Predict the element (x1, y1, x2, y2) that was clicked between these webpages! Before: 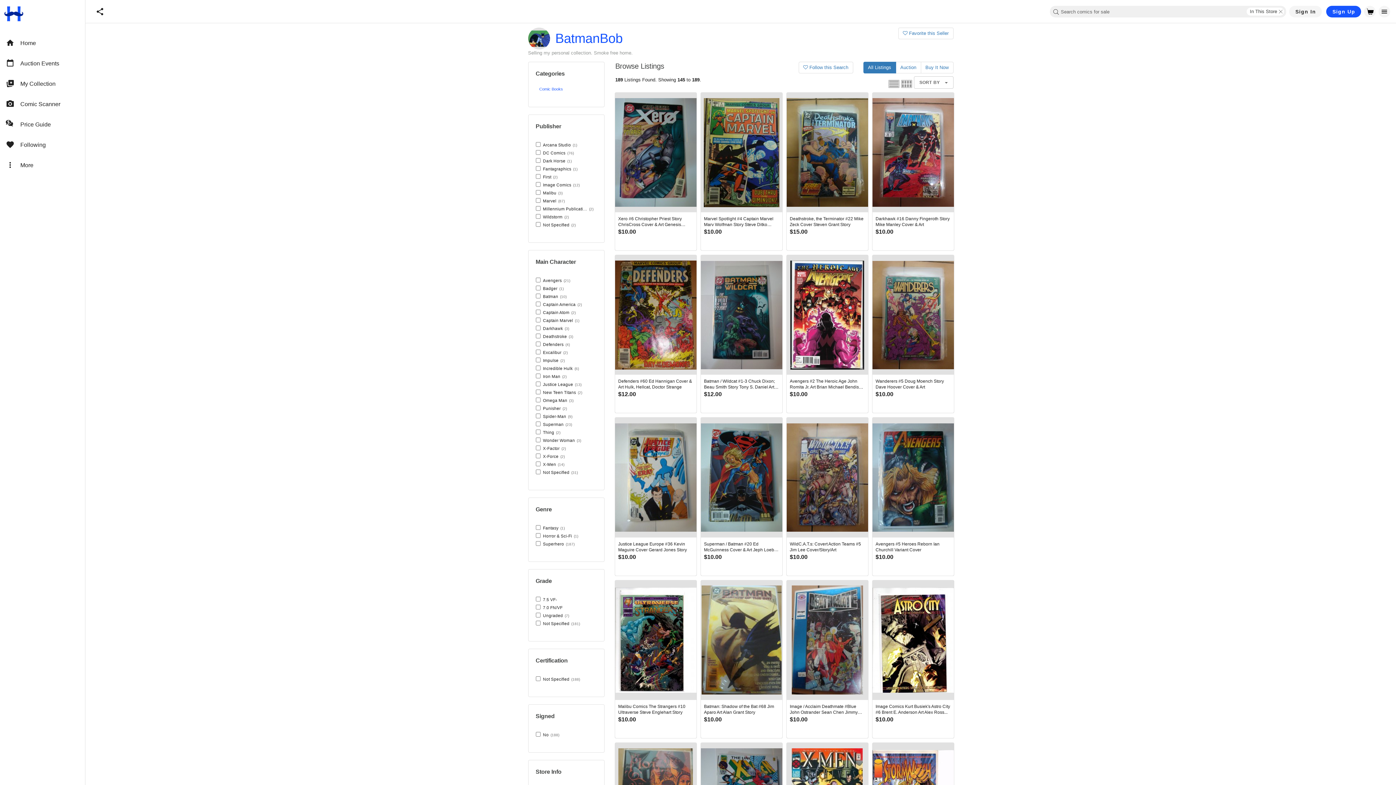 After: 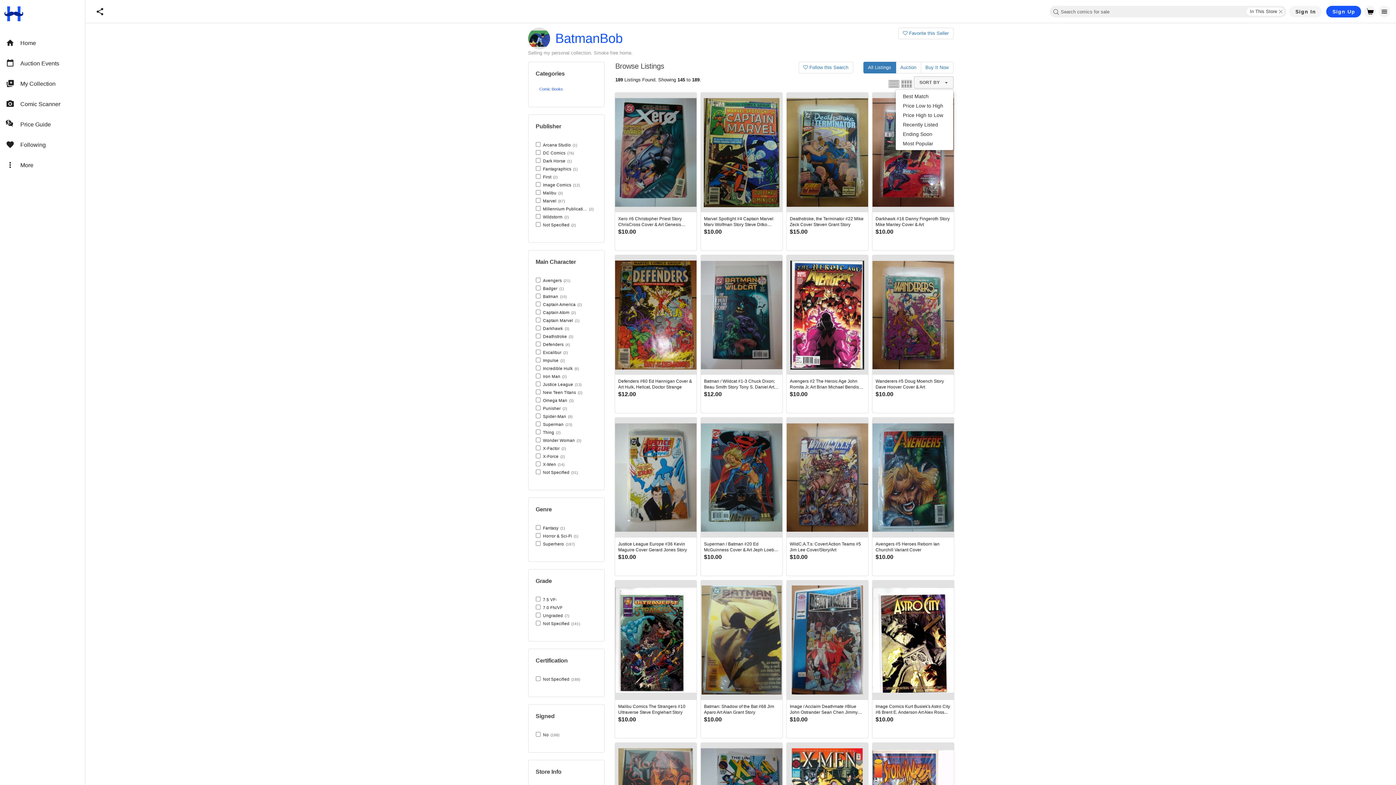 Action: label: SORT BY  bbox: (914, 76, 953, 88)